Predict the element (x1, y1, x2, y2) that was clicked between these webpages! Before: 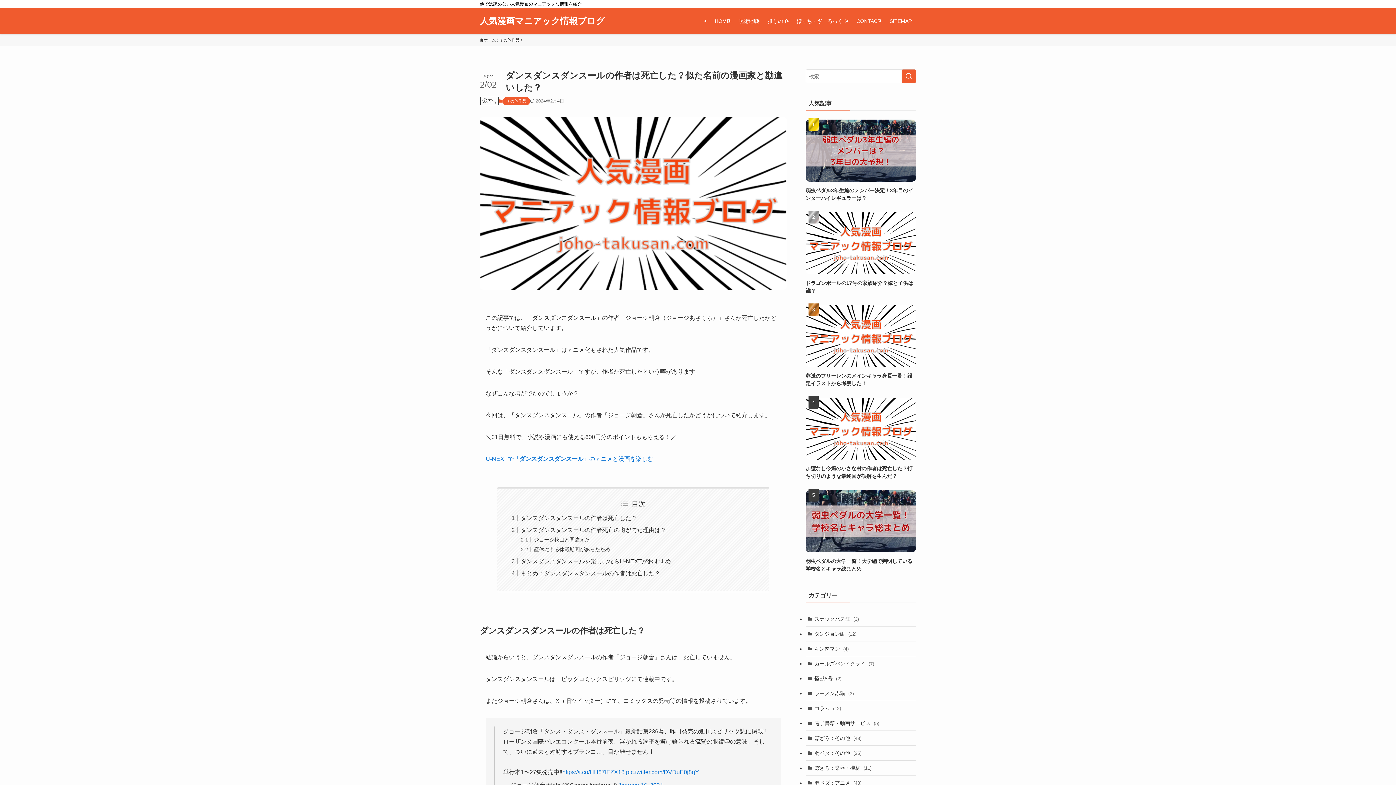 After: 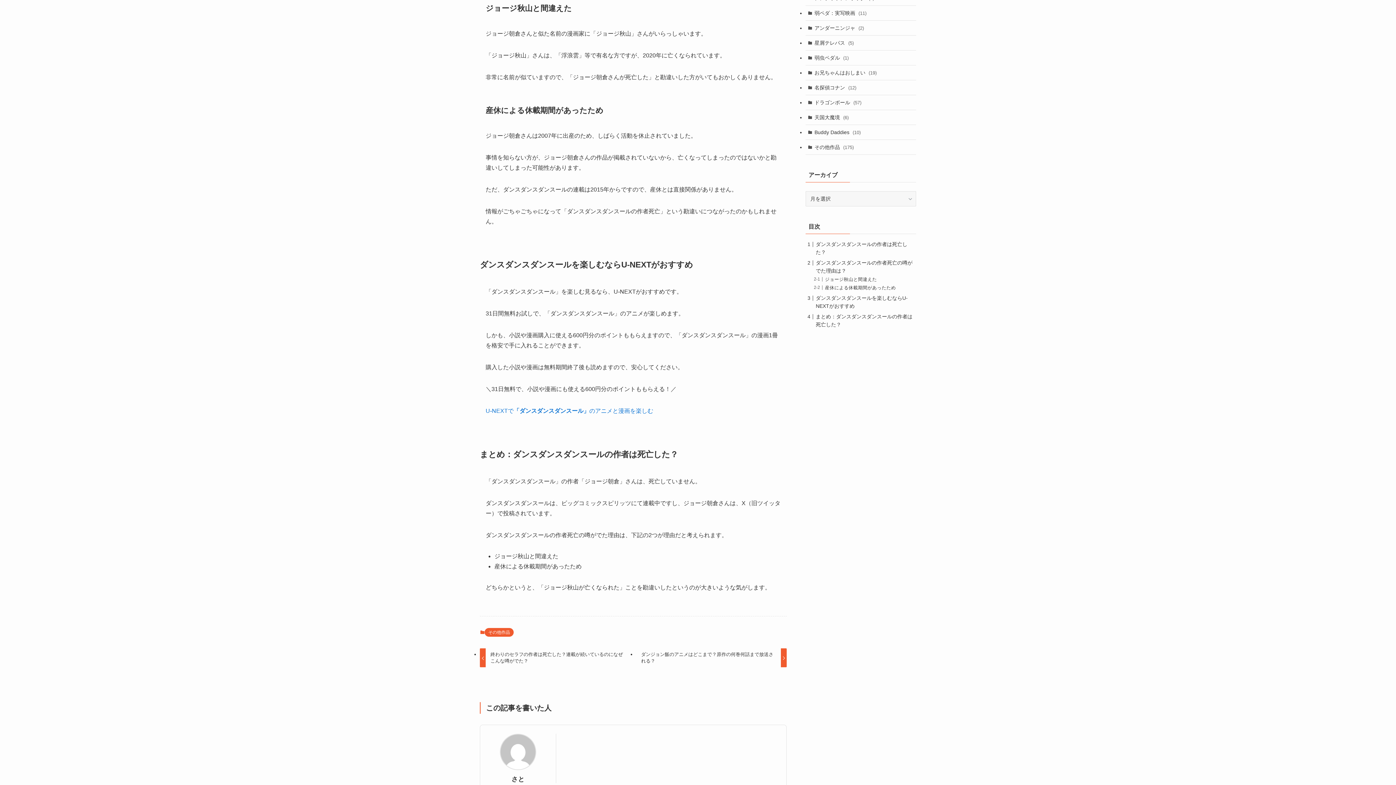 Action: bbox: (533, 537, 589, 543) label: ジョージ秋山と間違えた